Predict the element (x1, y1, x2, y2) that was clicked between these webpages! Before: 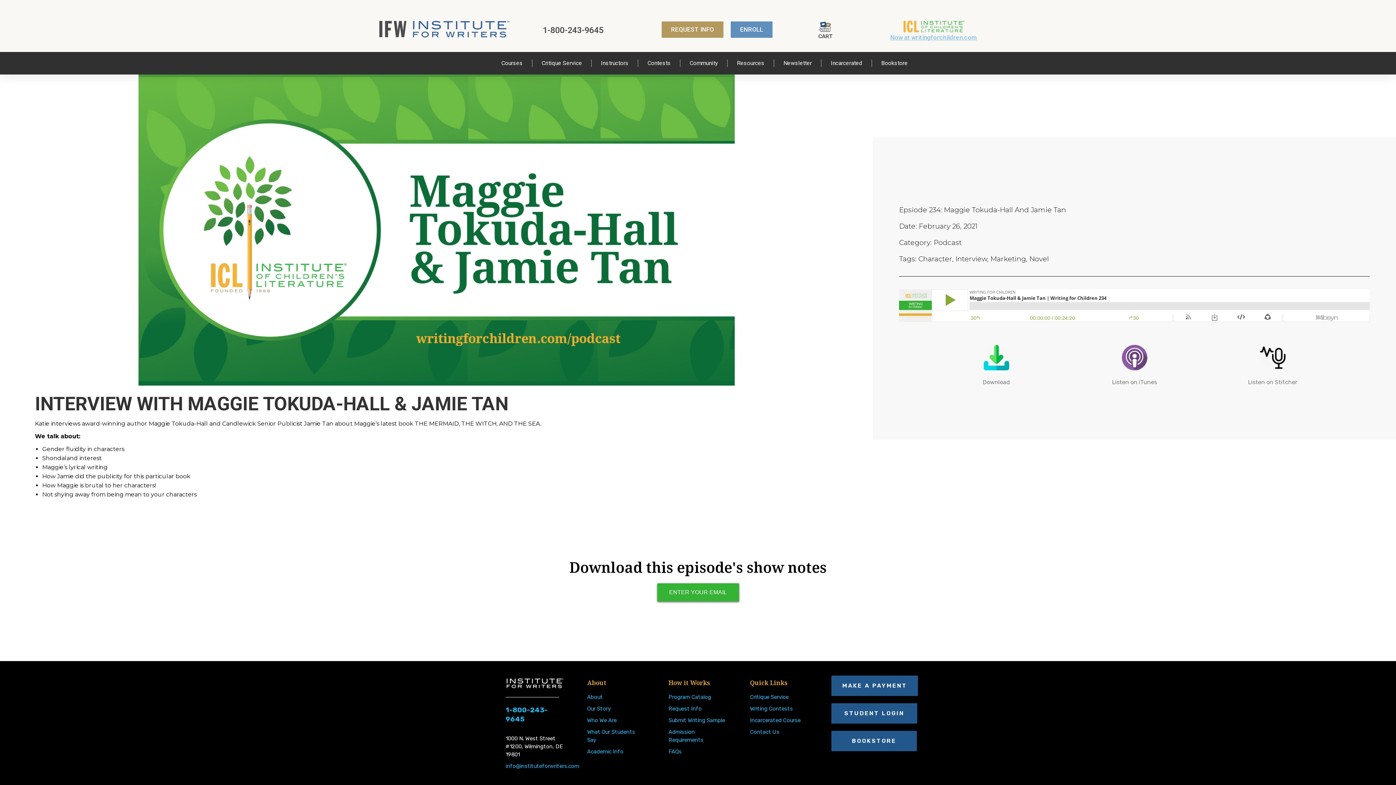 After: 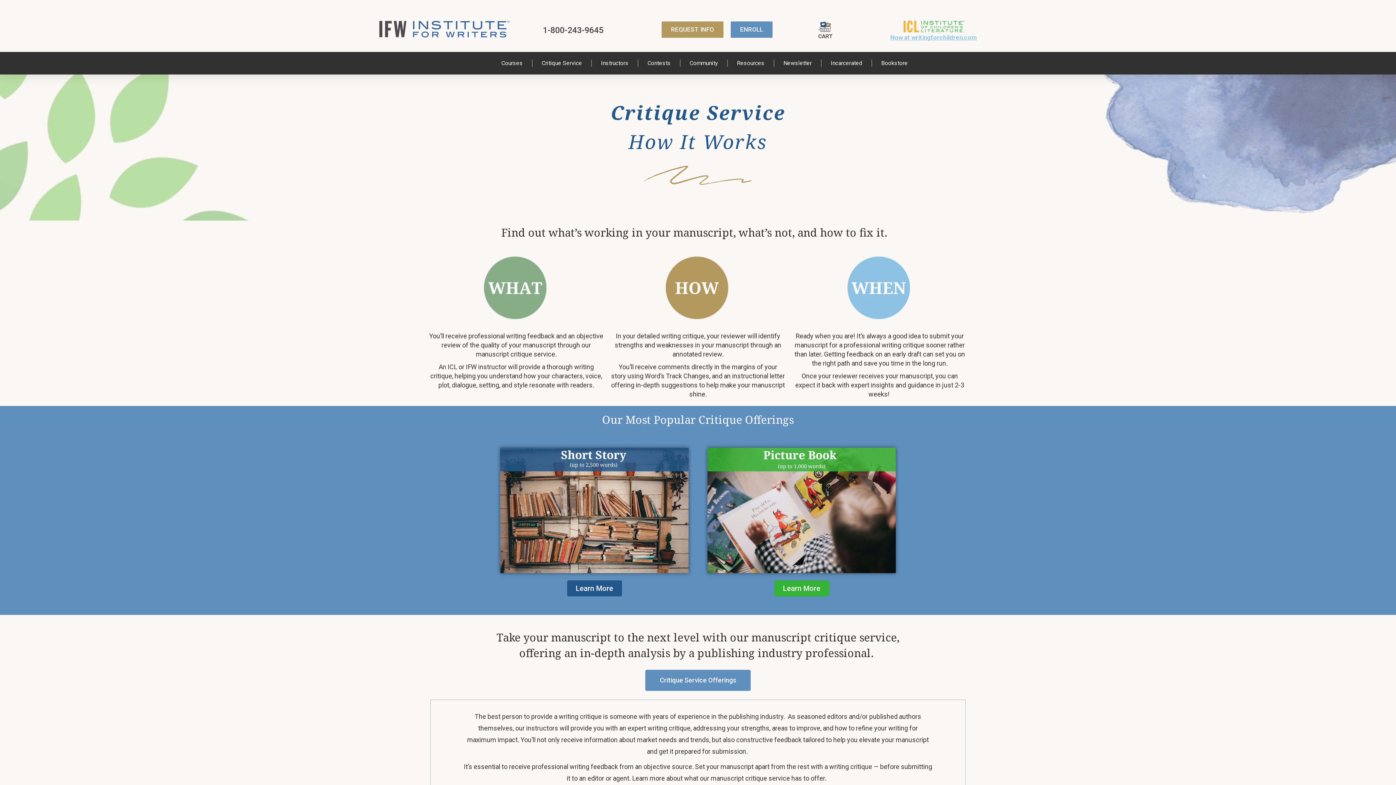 Action: bbox: (750, 694, 788, 700) label: Critique Service